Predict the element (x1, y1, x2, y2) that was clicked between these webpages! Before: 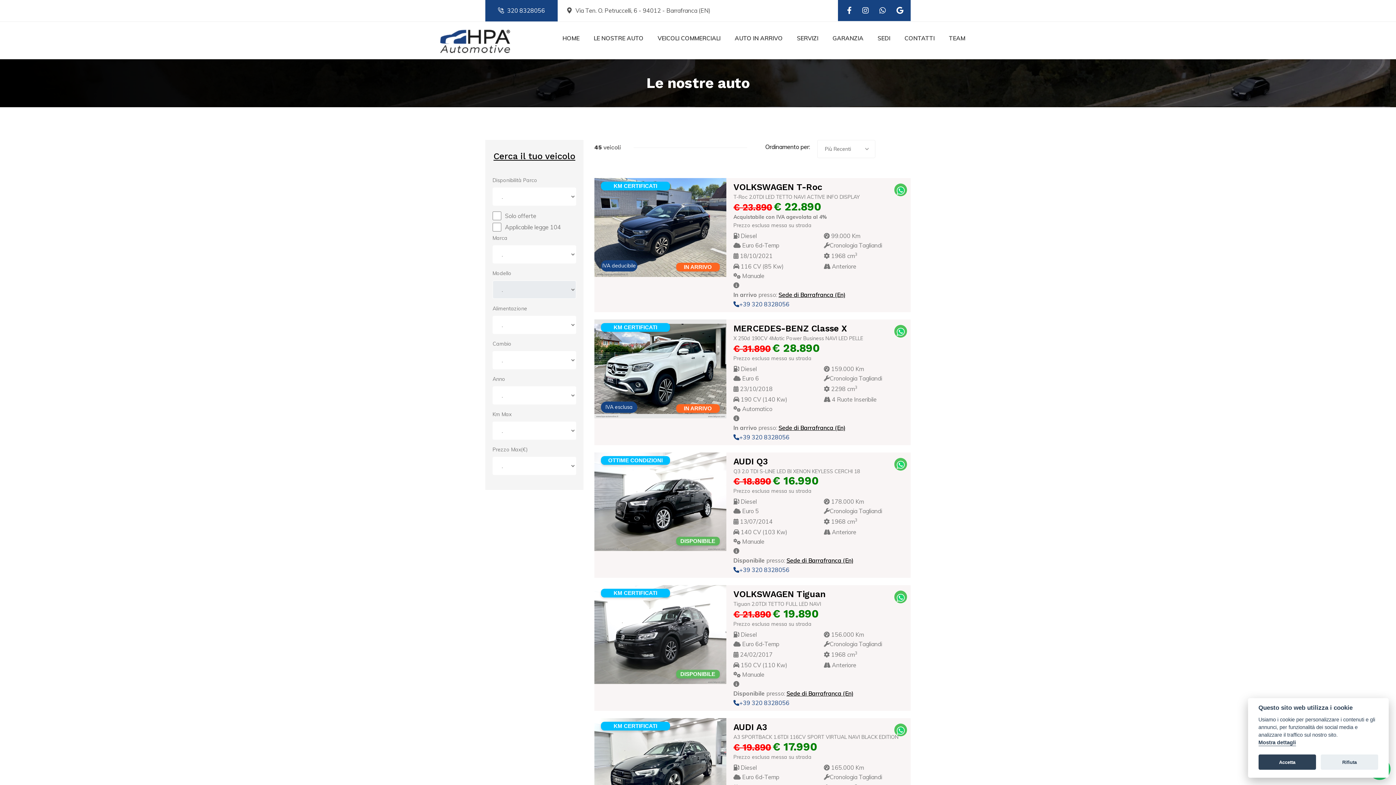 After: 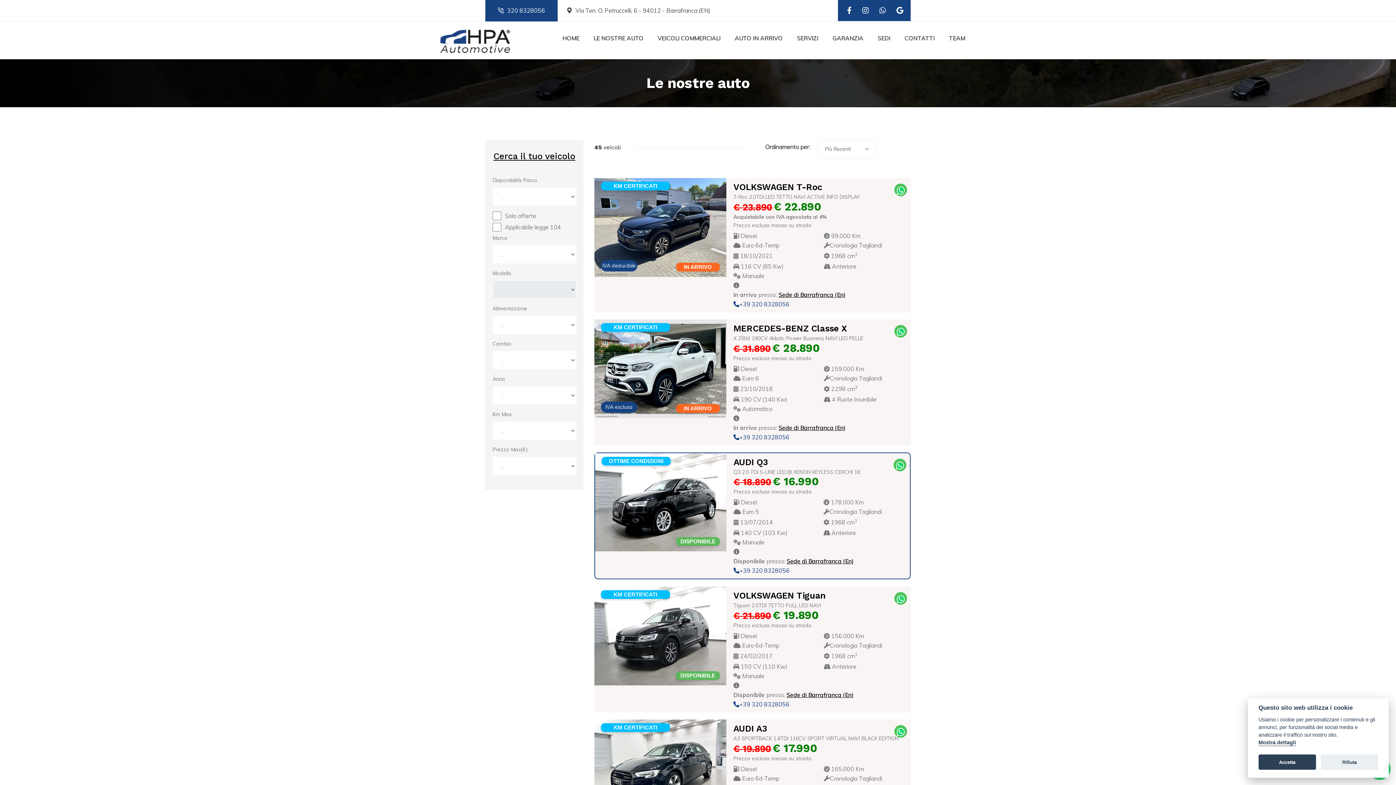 Action: bbox: (894, 459, 907, 467)